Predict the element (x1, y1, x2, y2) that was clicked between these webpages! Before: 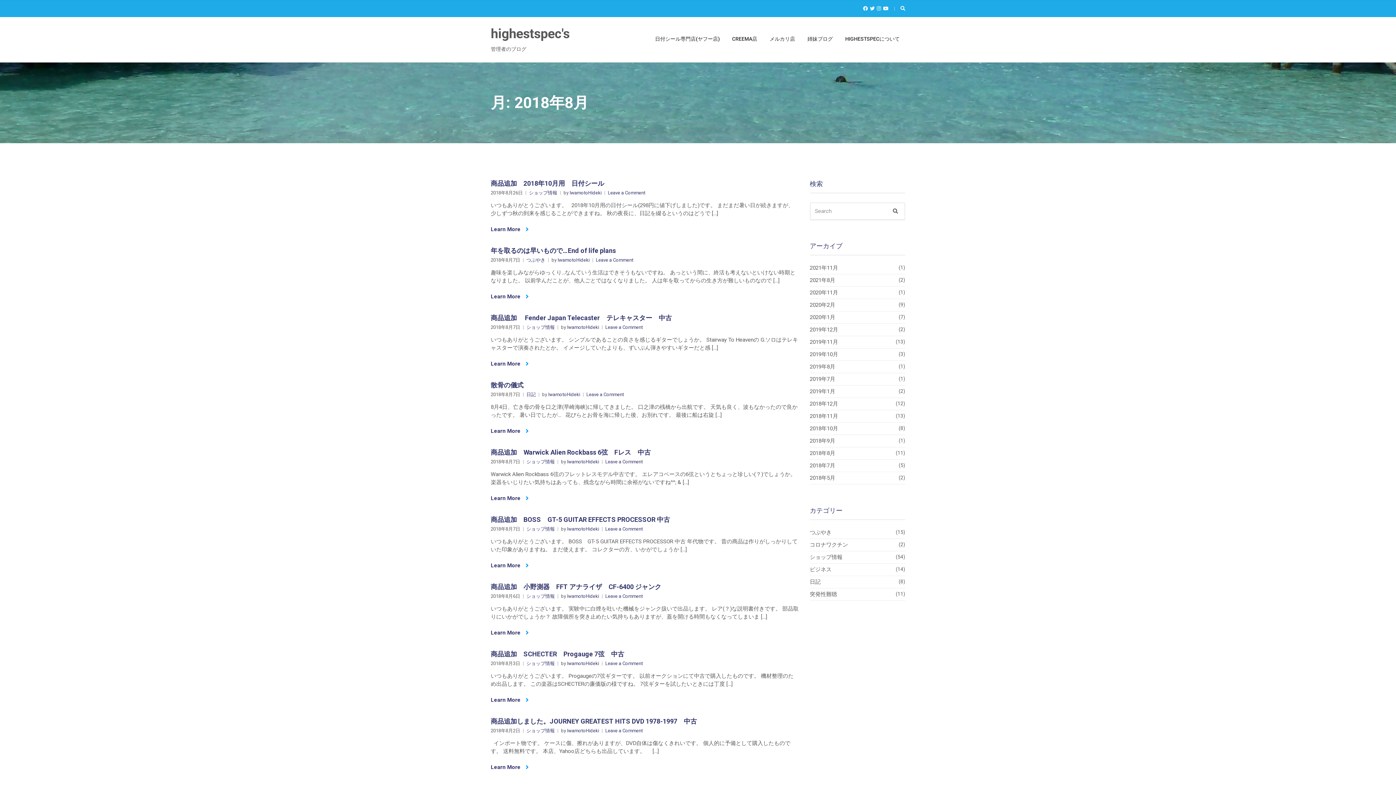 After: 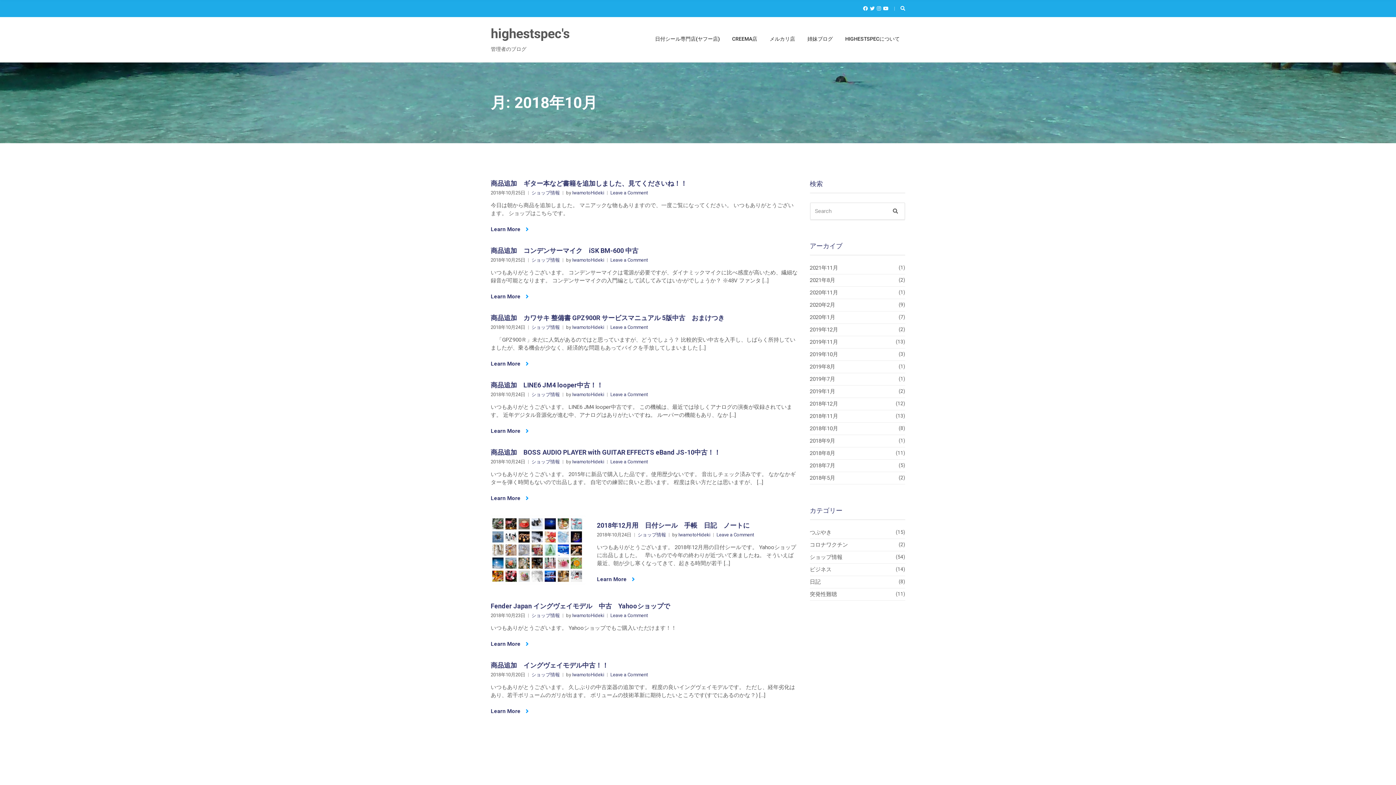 Action: label: 2018年10月 bbox: (810, 425, 905, 435)